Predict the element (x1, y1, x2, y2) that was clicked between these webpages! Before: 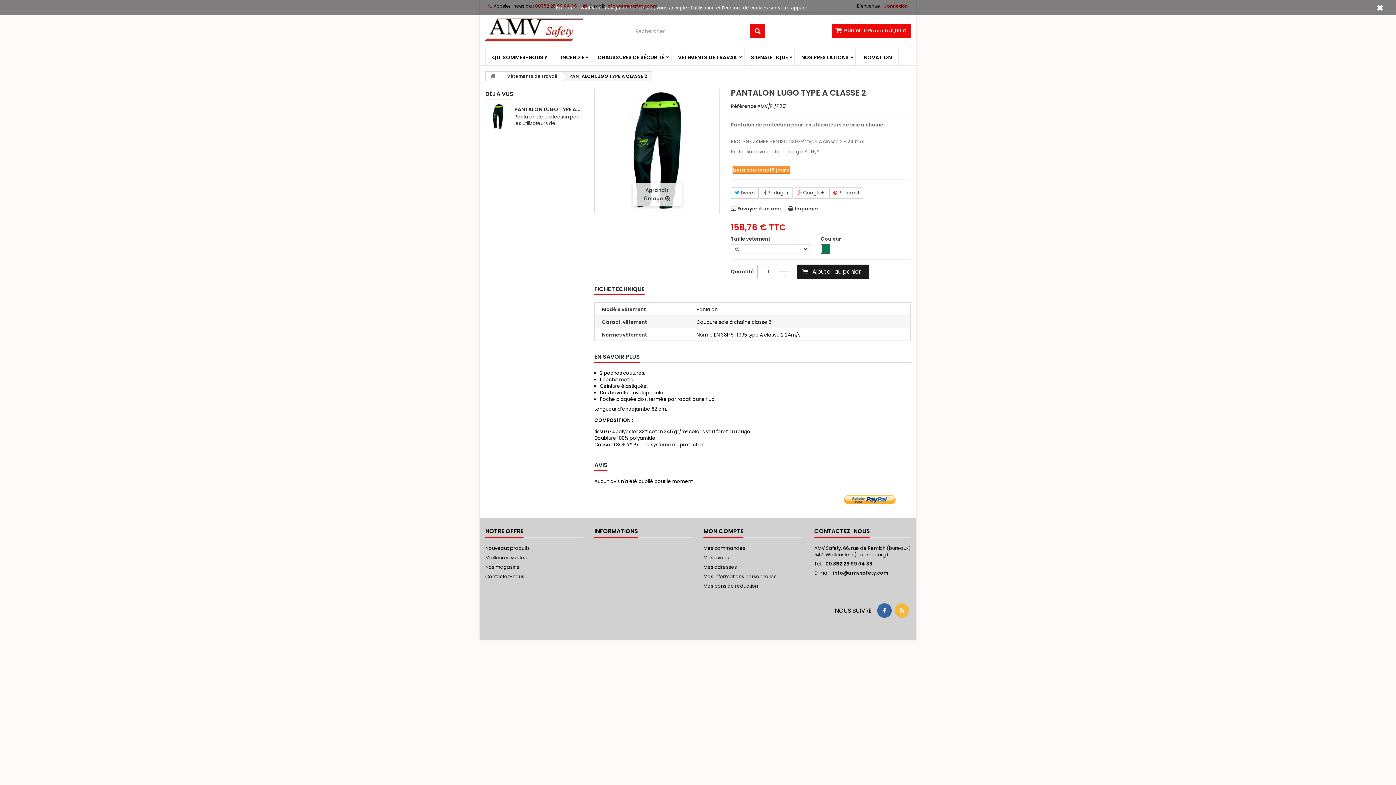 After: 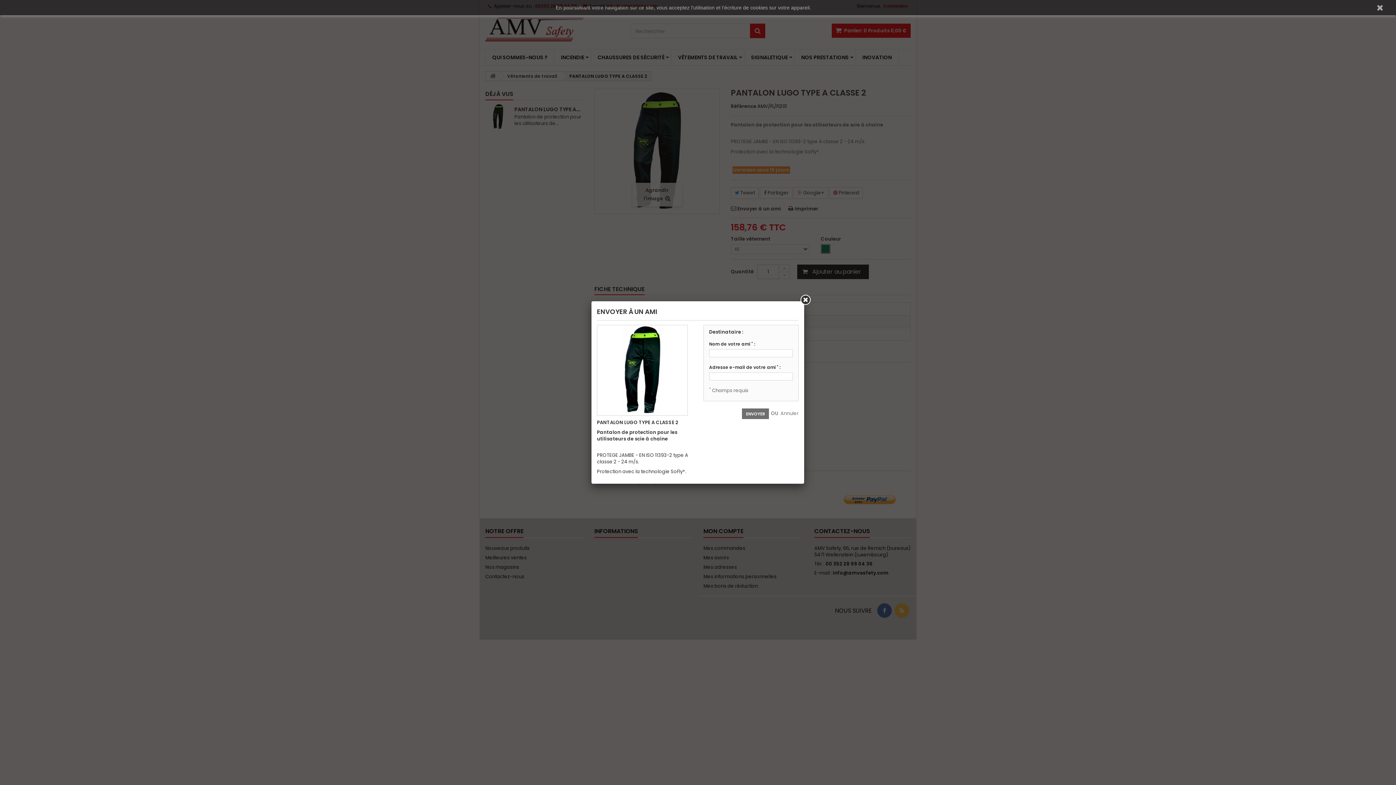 Action: bbox: (731, 205, 781, 213) label: Envoyer à un ami